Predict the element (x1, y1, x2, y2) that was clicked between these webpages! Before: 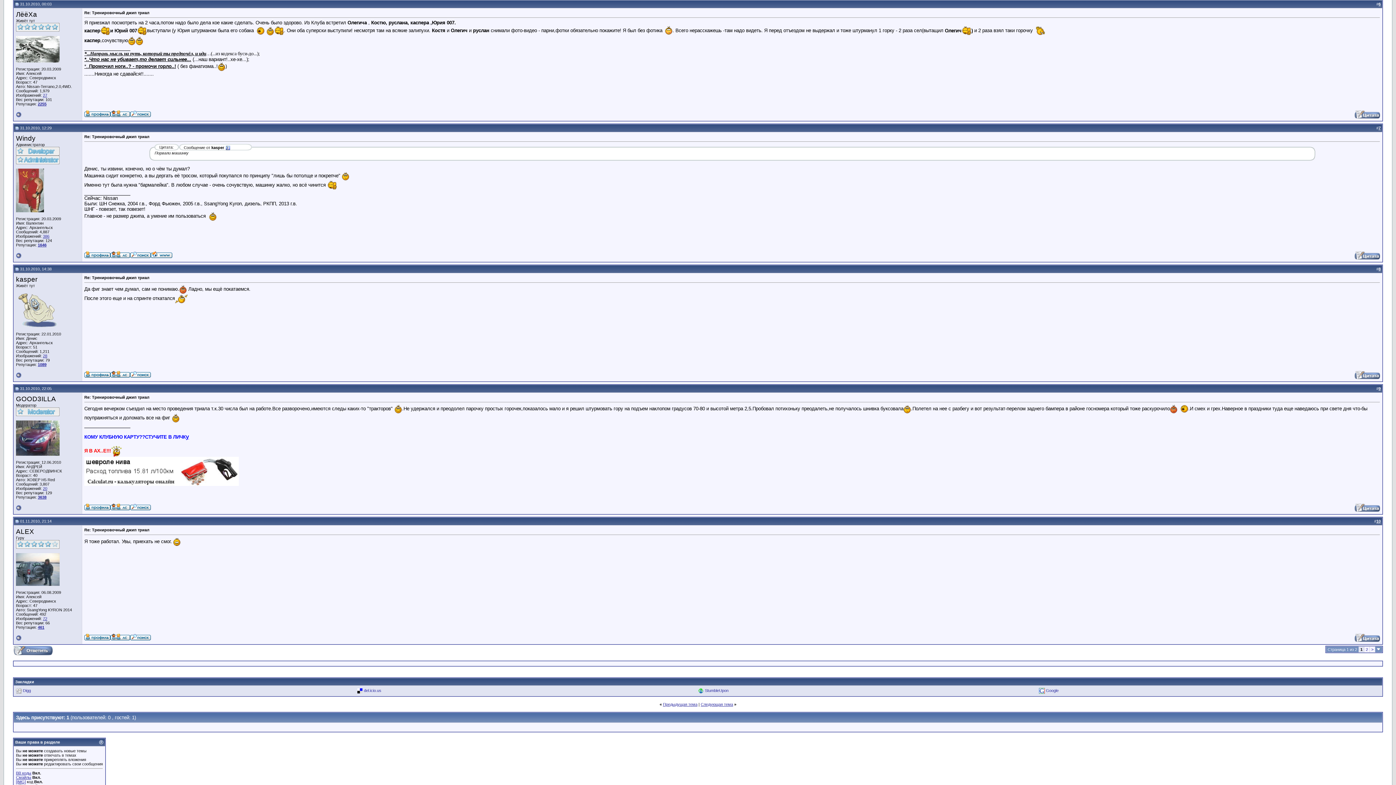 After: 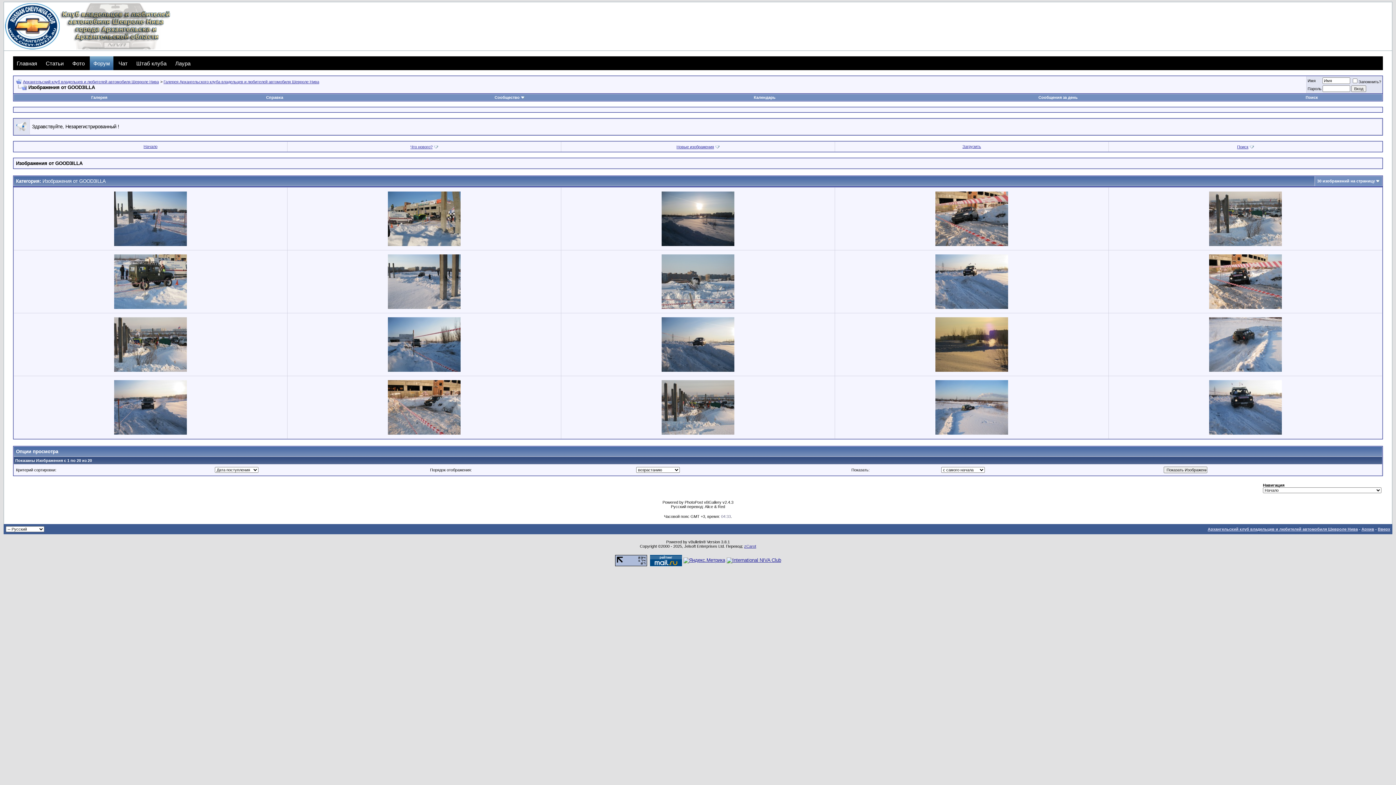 Action: label: 20 bbox: (42, 486, 47, 490)